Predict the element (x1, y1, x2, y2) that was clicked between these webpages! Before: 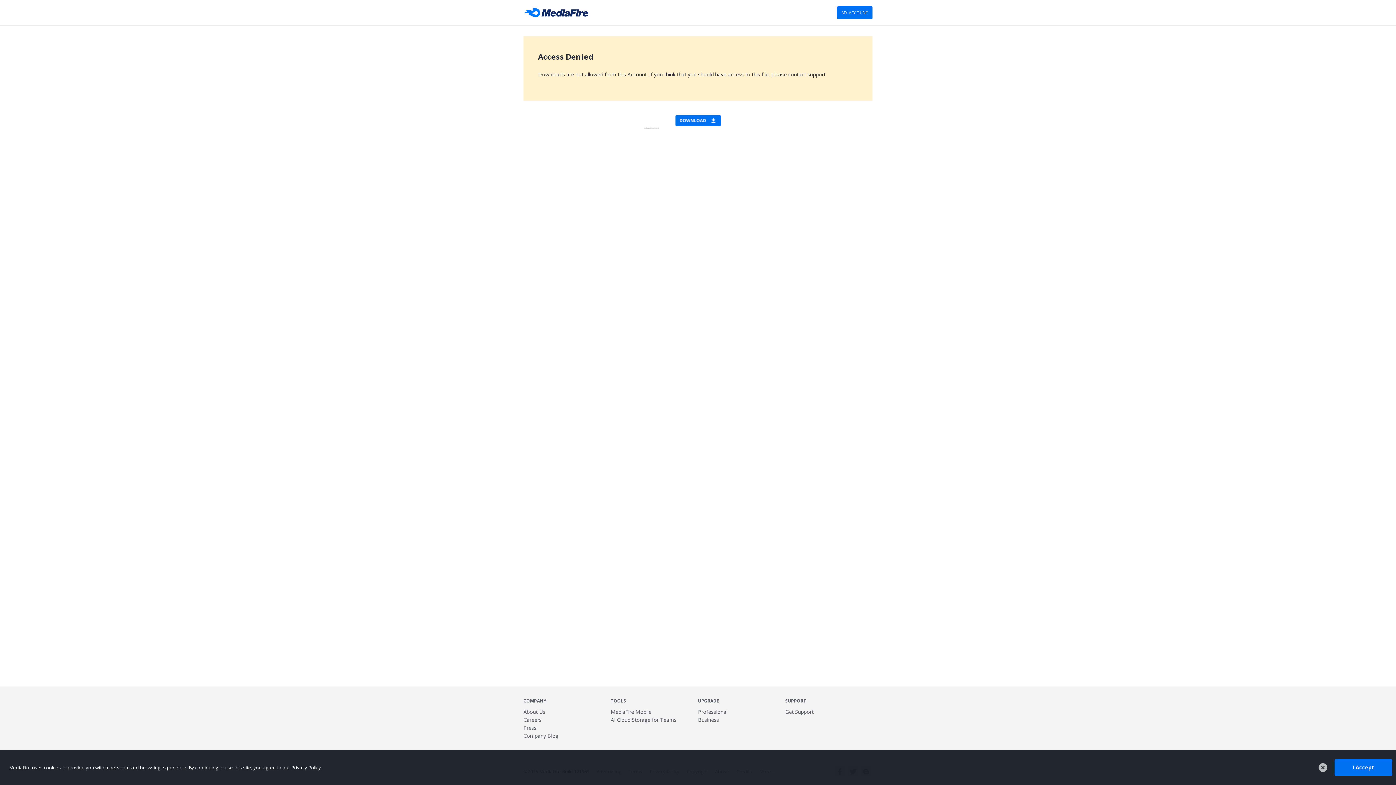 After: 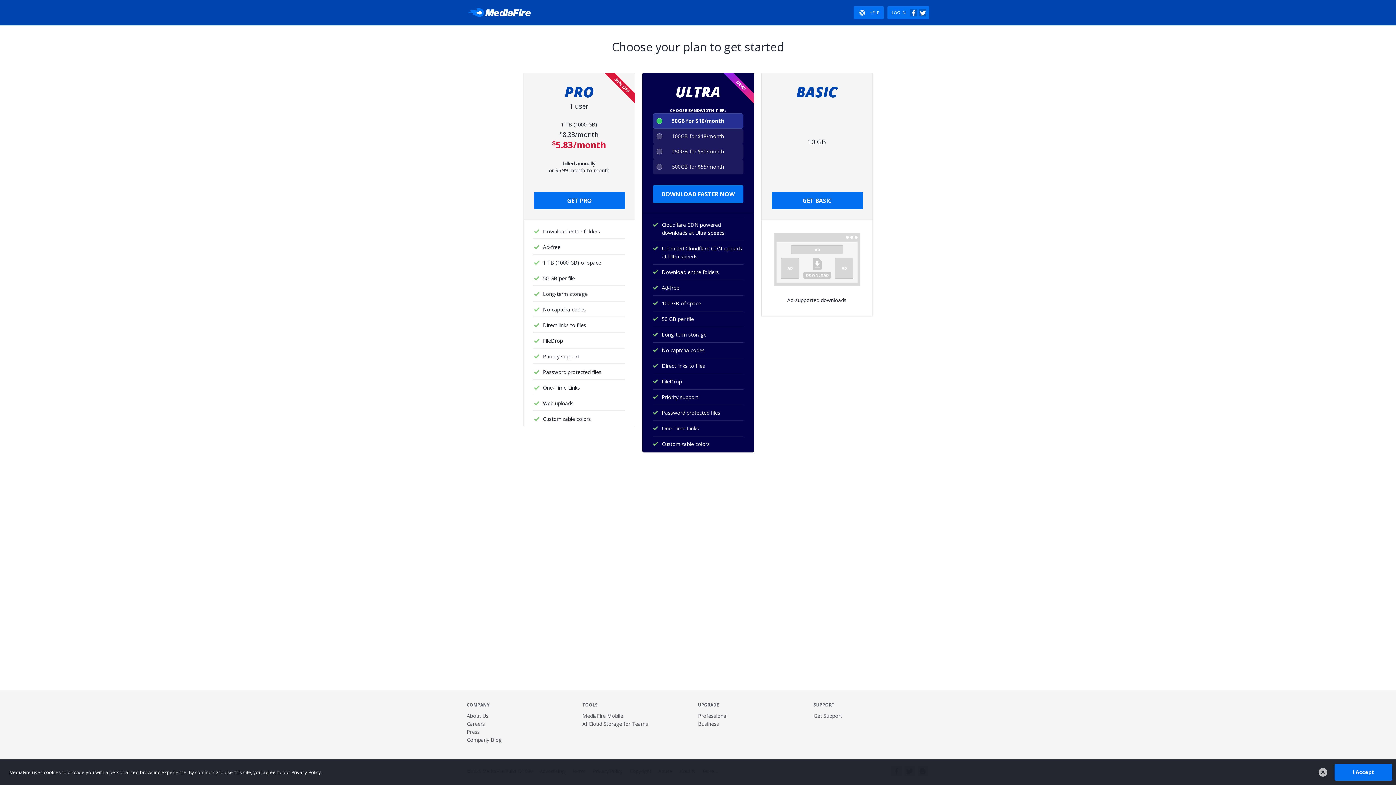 Action: bbox: (698, 698, 719, 704) label: UPGRADE